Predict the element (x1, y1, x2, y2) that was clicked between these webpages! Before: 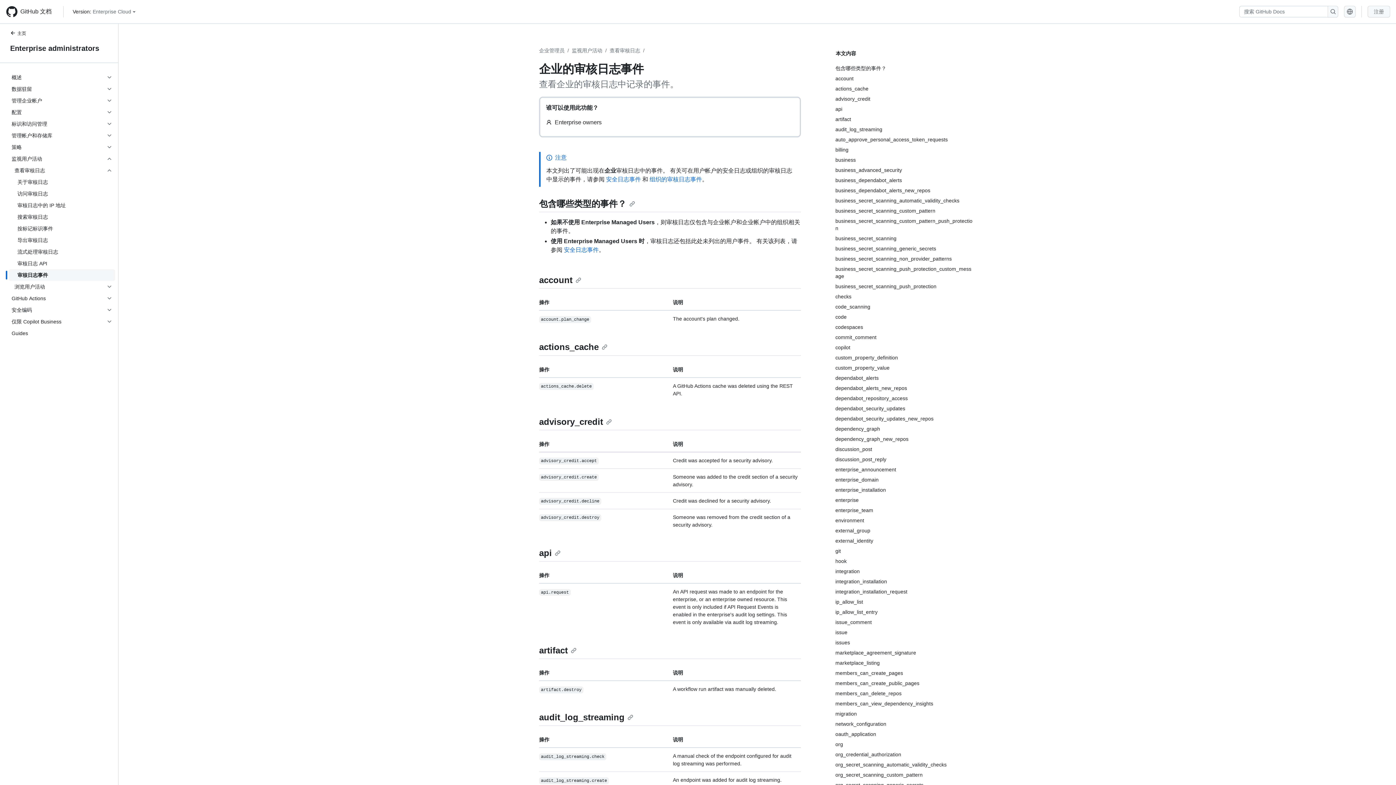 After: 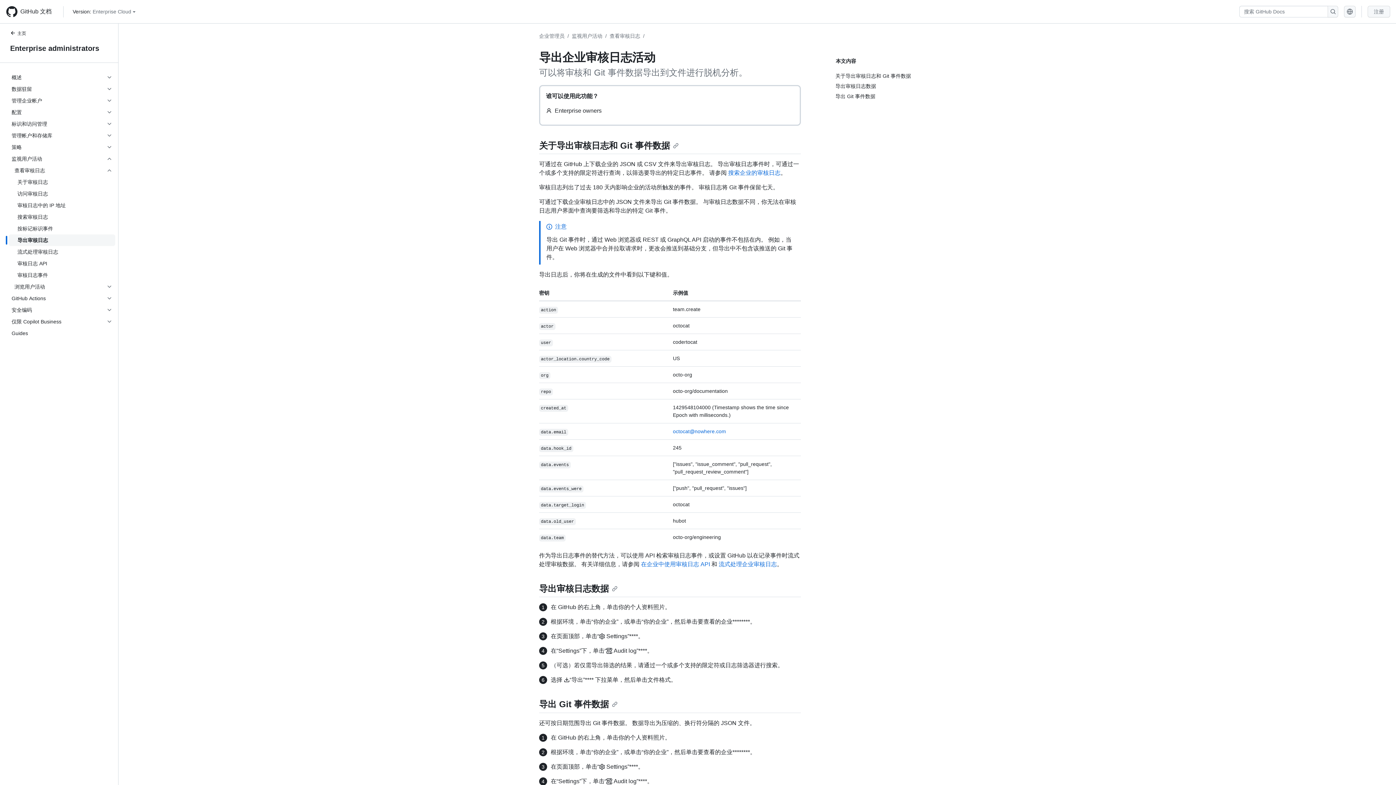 Action: bbox: (8, 234, 115, 246) label: 导出审核日志